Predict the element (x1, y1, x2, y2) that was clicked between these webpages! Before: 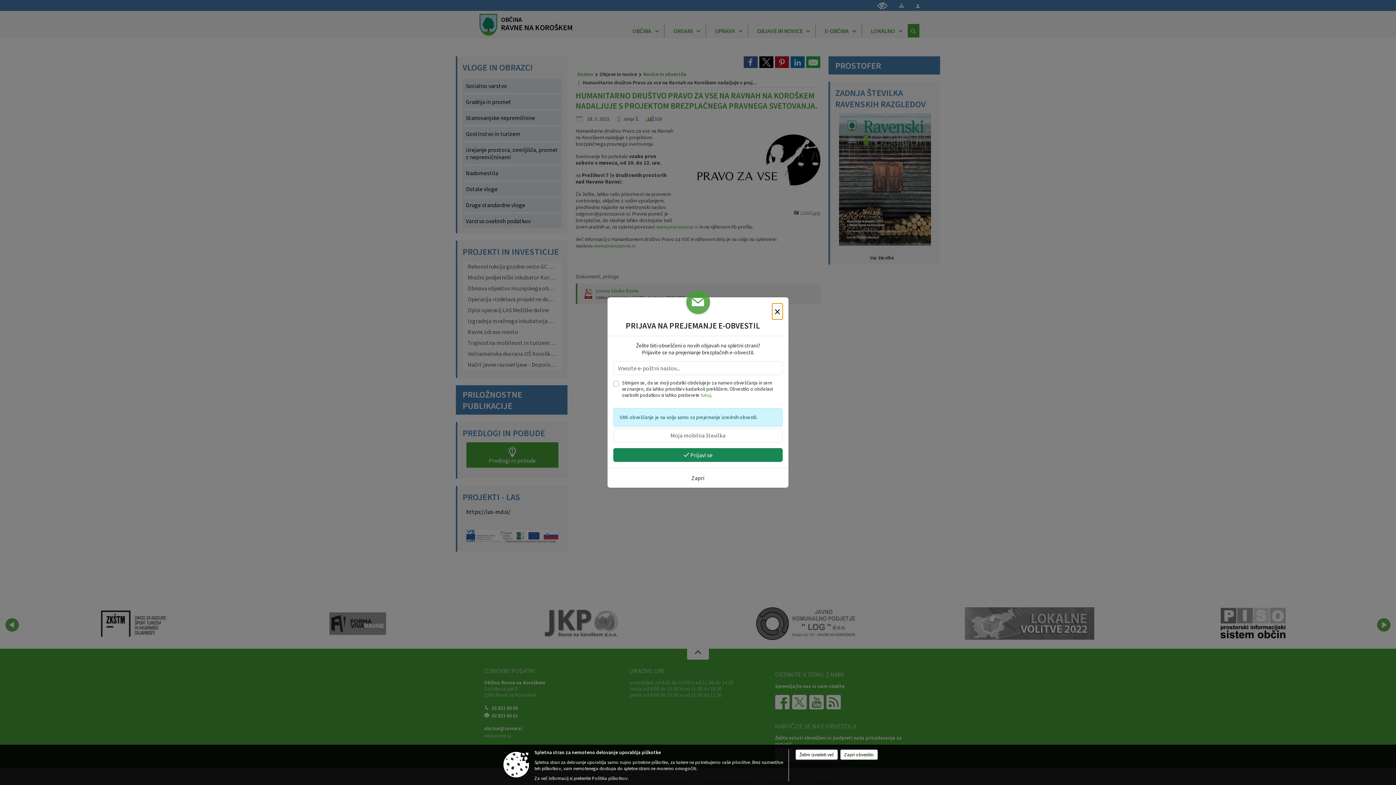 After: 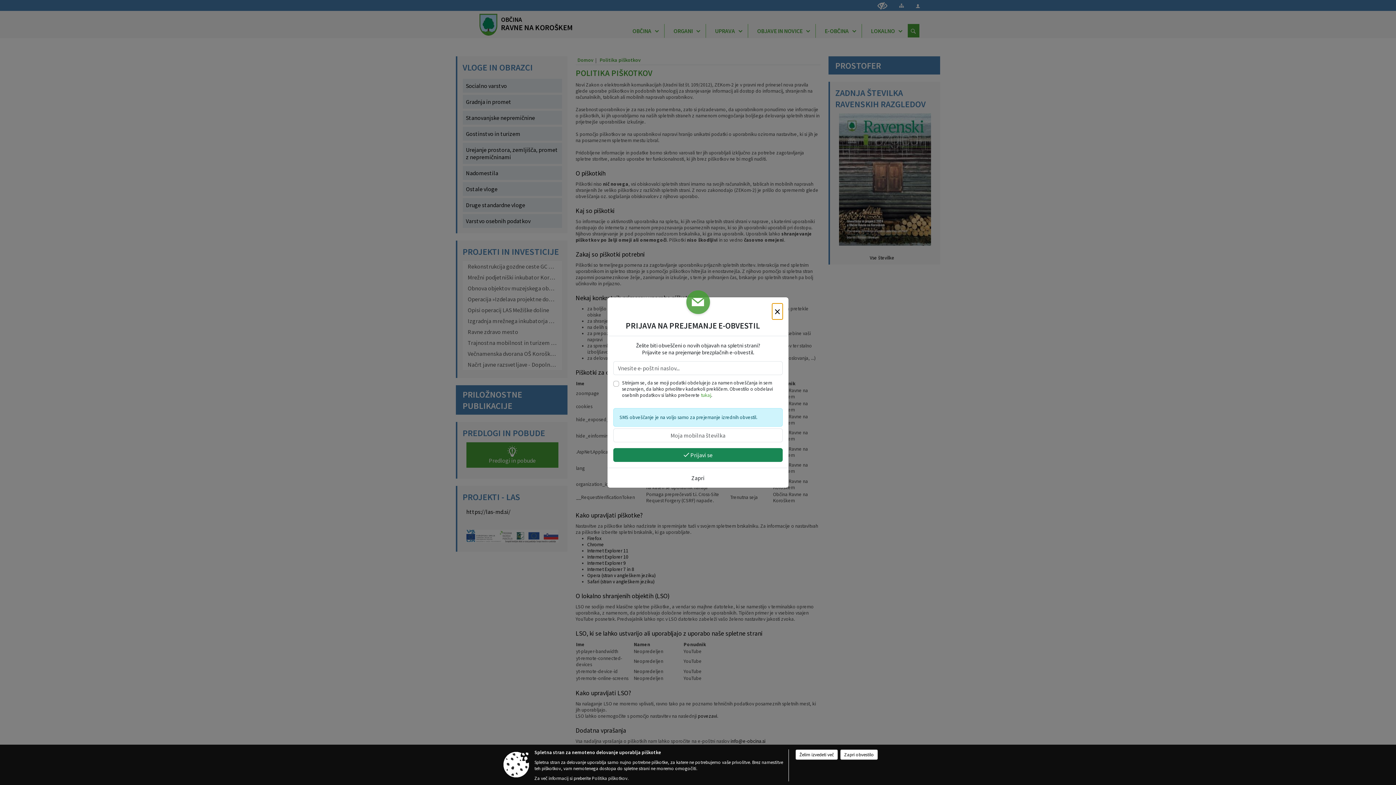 Action: bbox: (592, 775, 627, 781) label: Politika piškotkov